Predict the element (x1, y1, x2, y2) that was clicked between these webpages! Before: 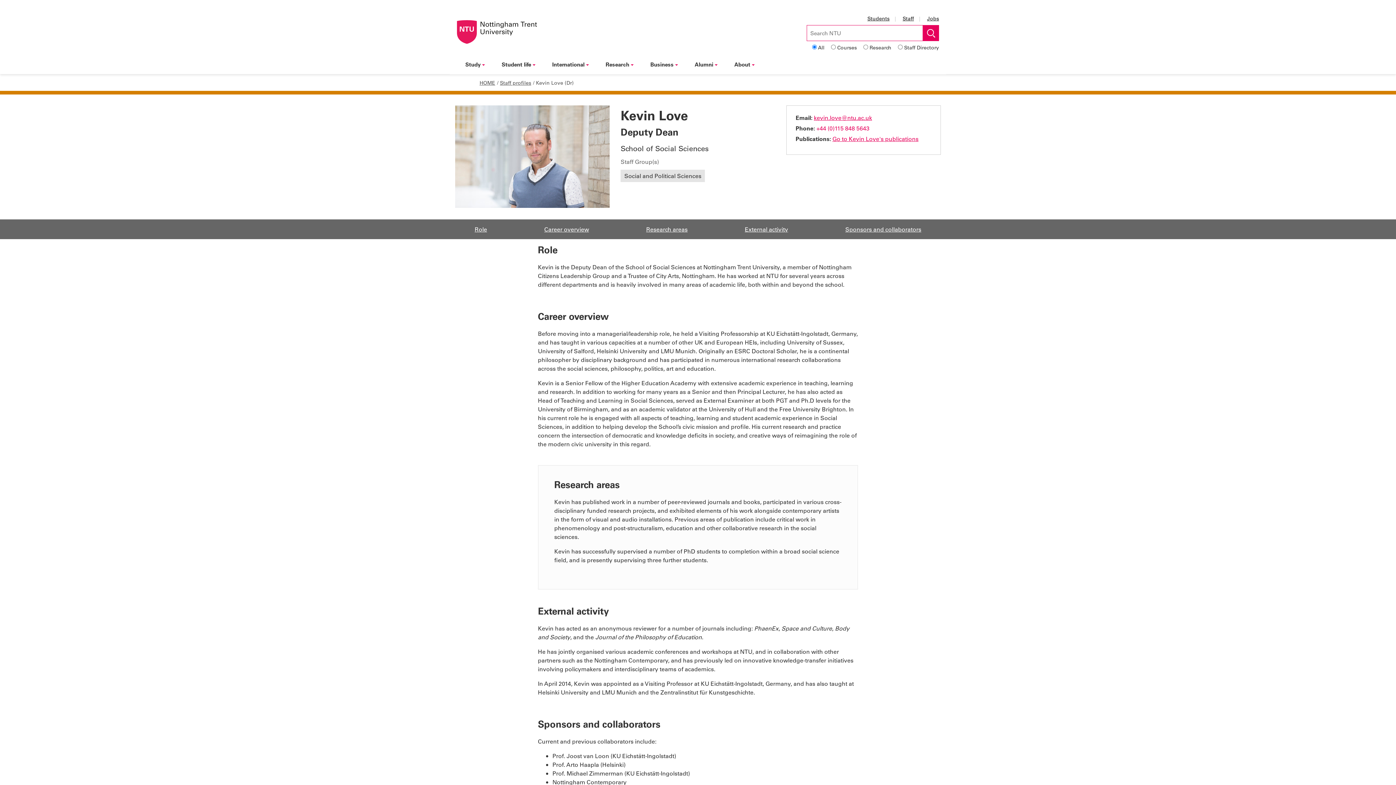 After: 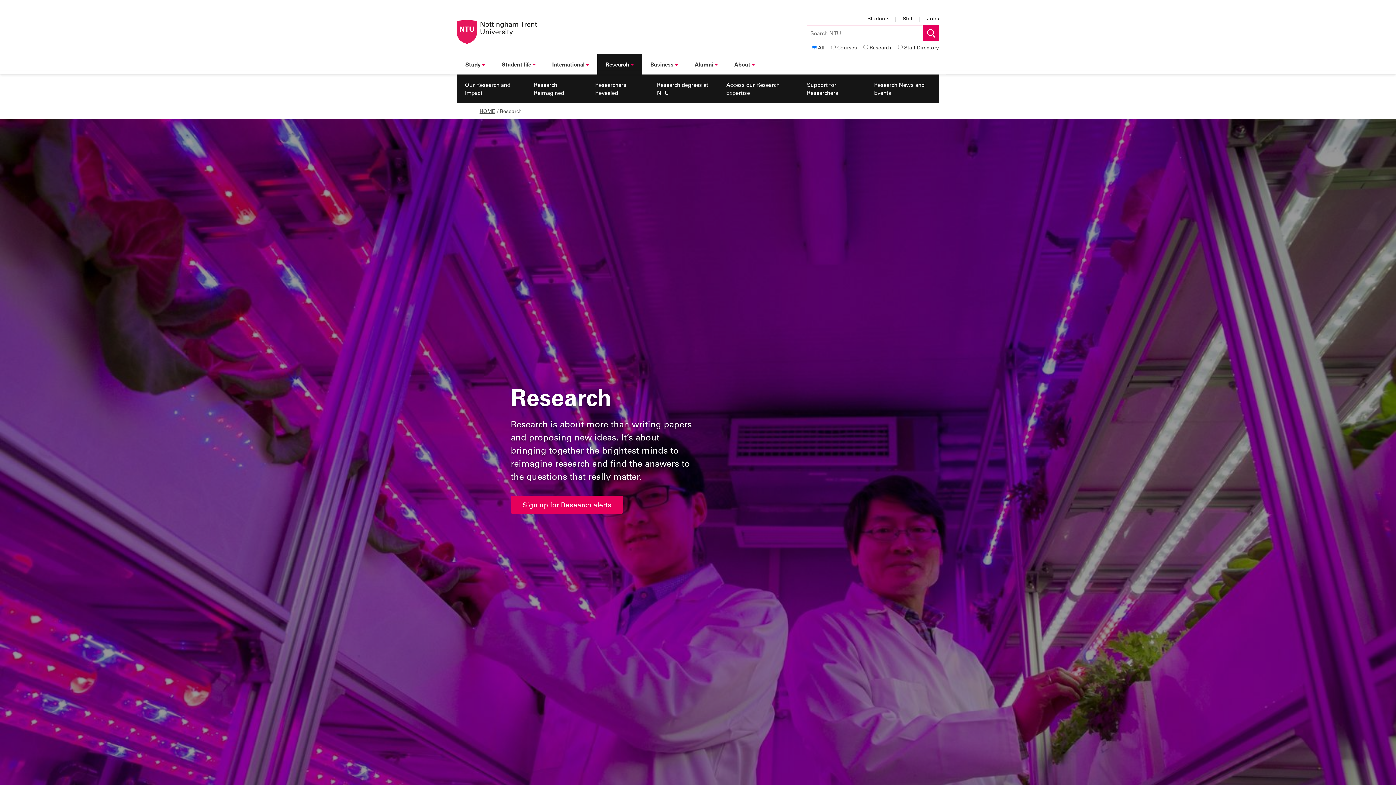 Action: bbox: (597, 54, 642, 74) label: Research 